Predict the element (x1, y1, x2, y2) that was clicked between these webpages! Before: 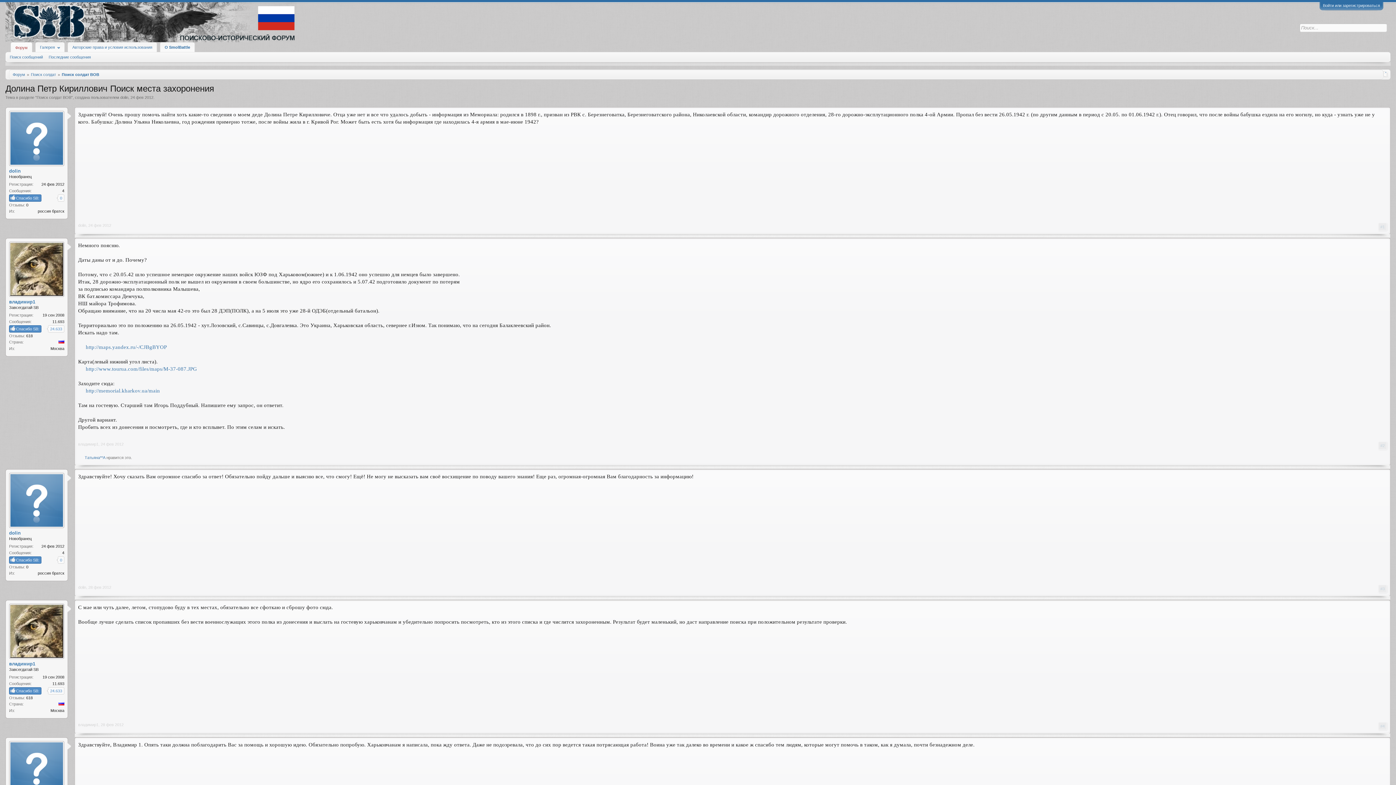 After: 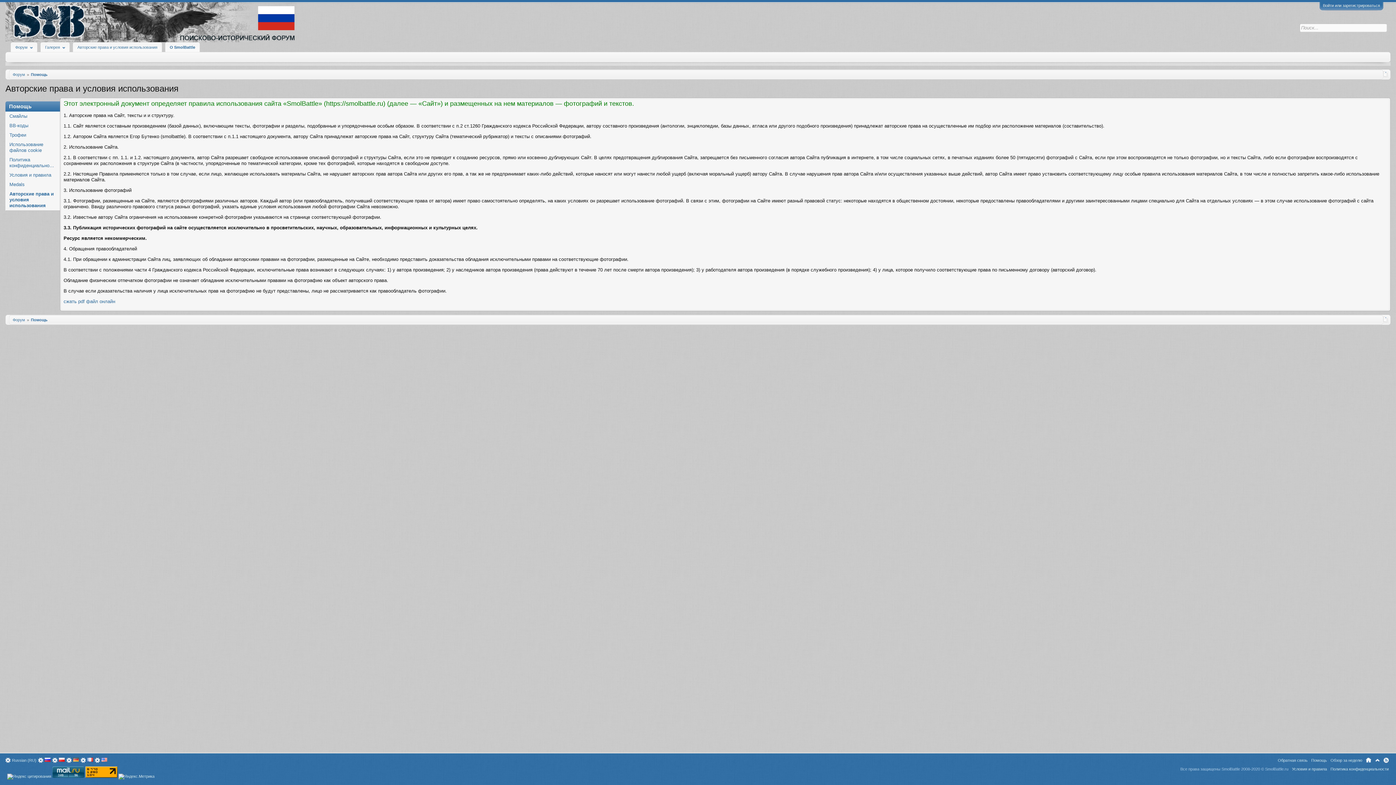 Action: label: Авторские права и условия использования bbox: (67, 42, 157, 52)